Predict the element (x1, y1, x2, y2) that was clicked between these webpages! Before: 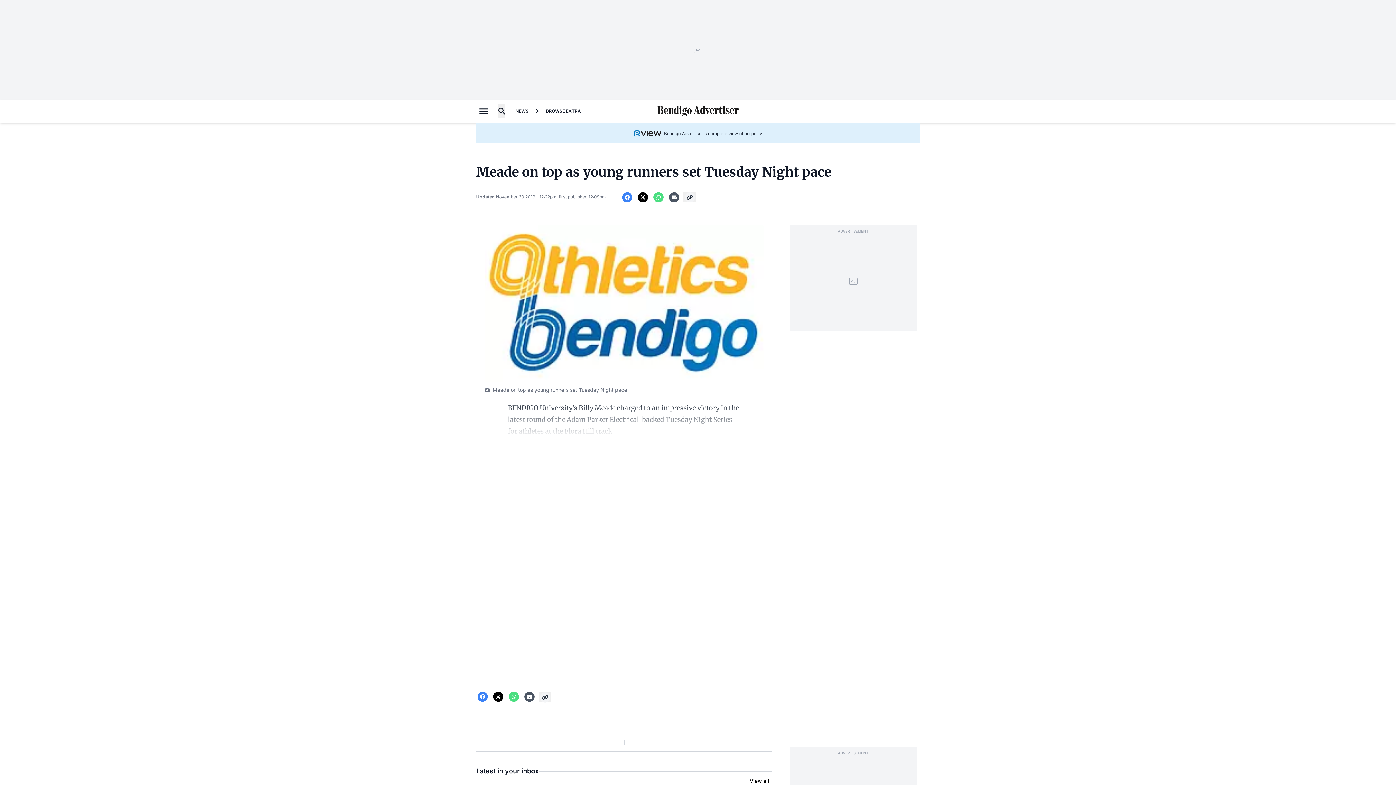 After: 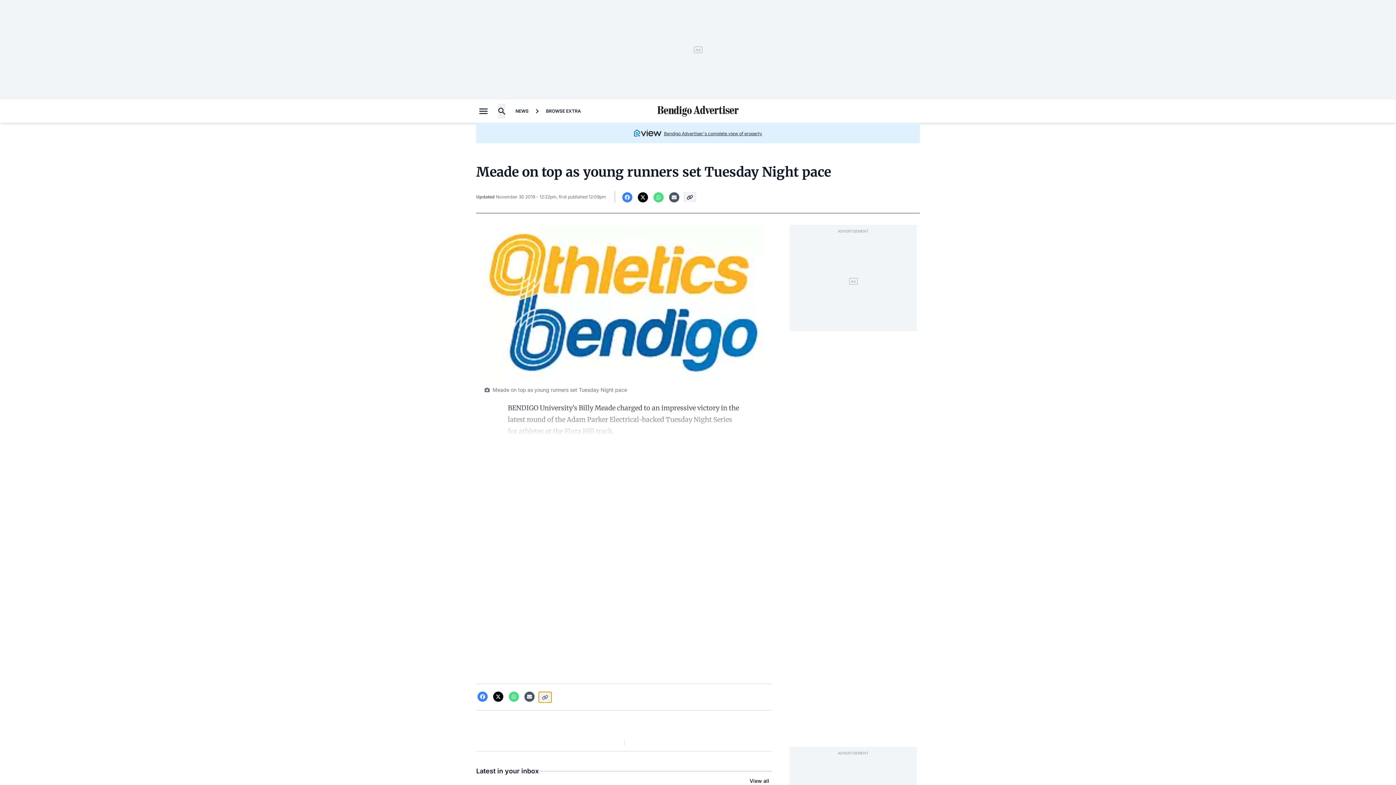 Action: bbox: (538, 692, 551, 702) label: Copy